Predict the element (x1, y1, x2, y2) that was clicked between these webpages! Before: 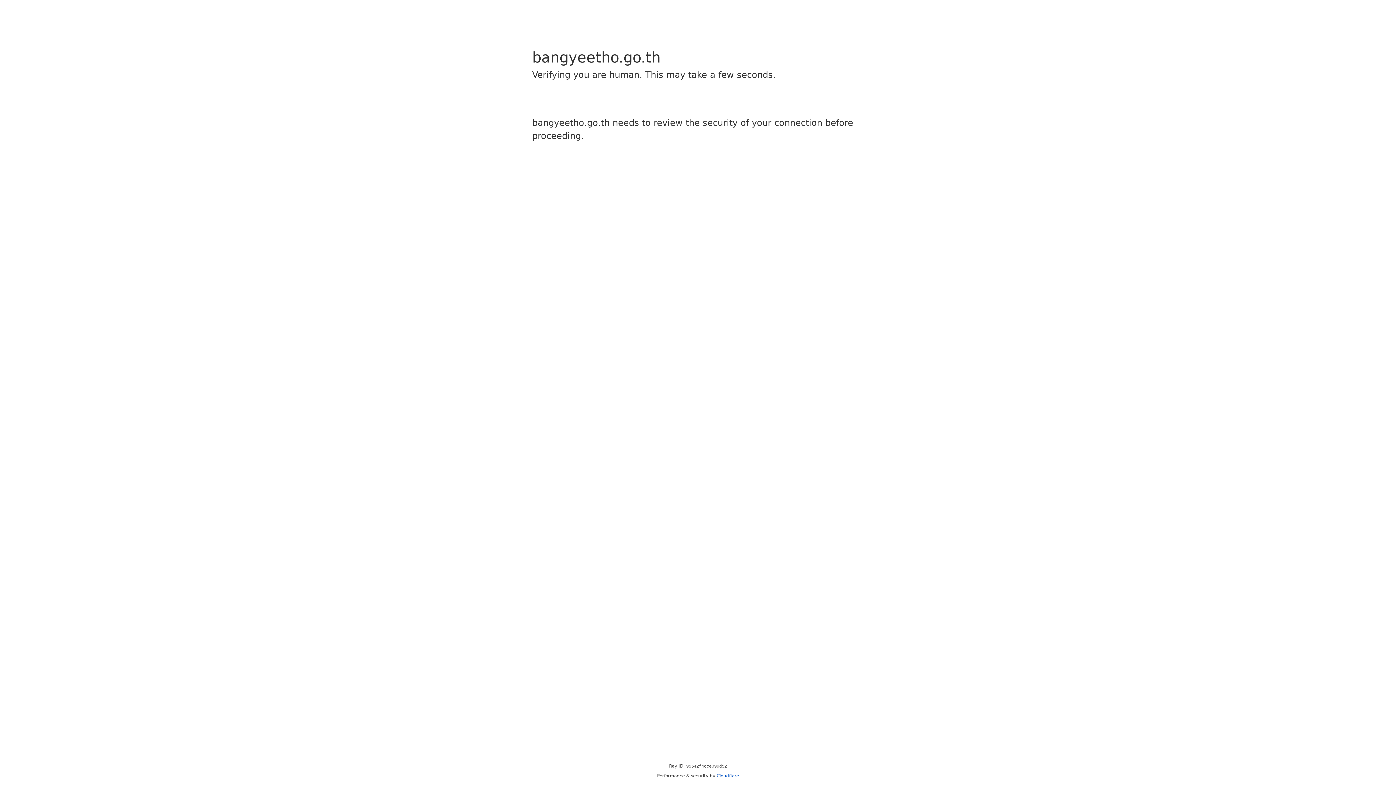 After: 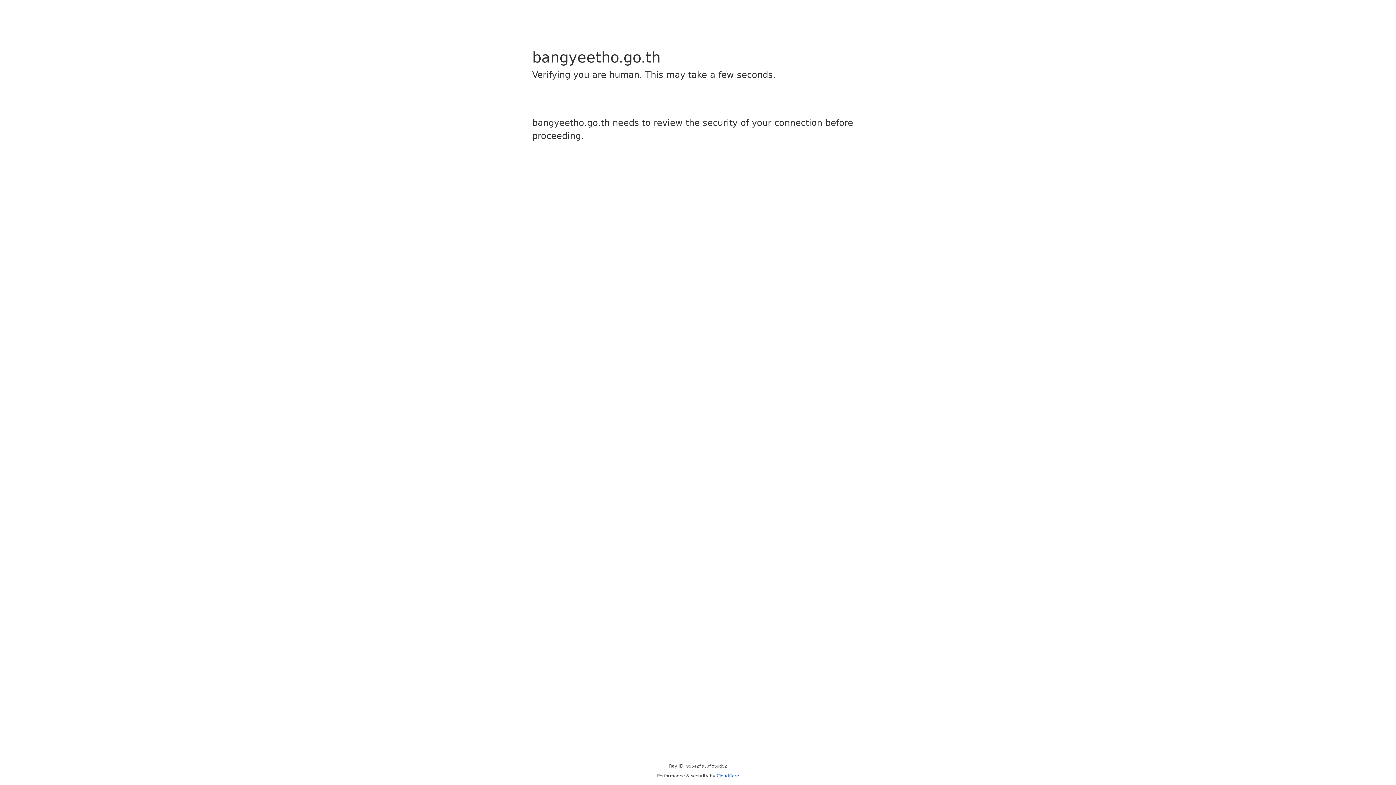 Action: label: Cloudflare bbox: (716, 773, 739, 778)